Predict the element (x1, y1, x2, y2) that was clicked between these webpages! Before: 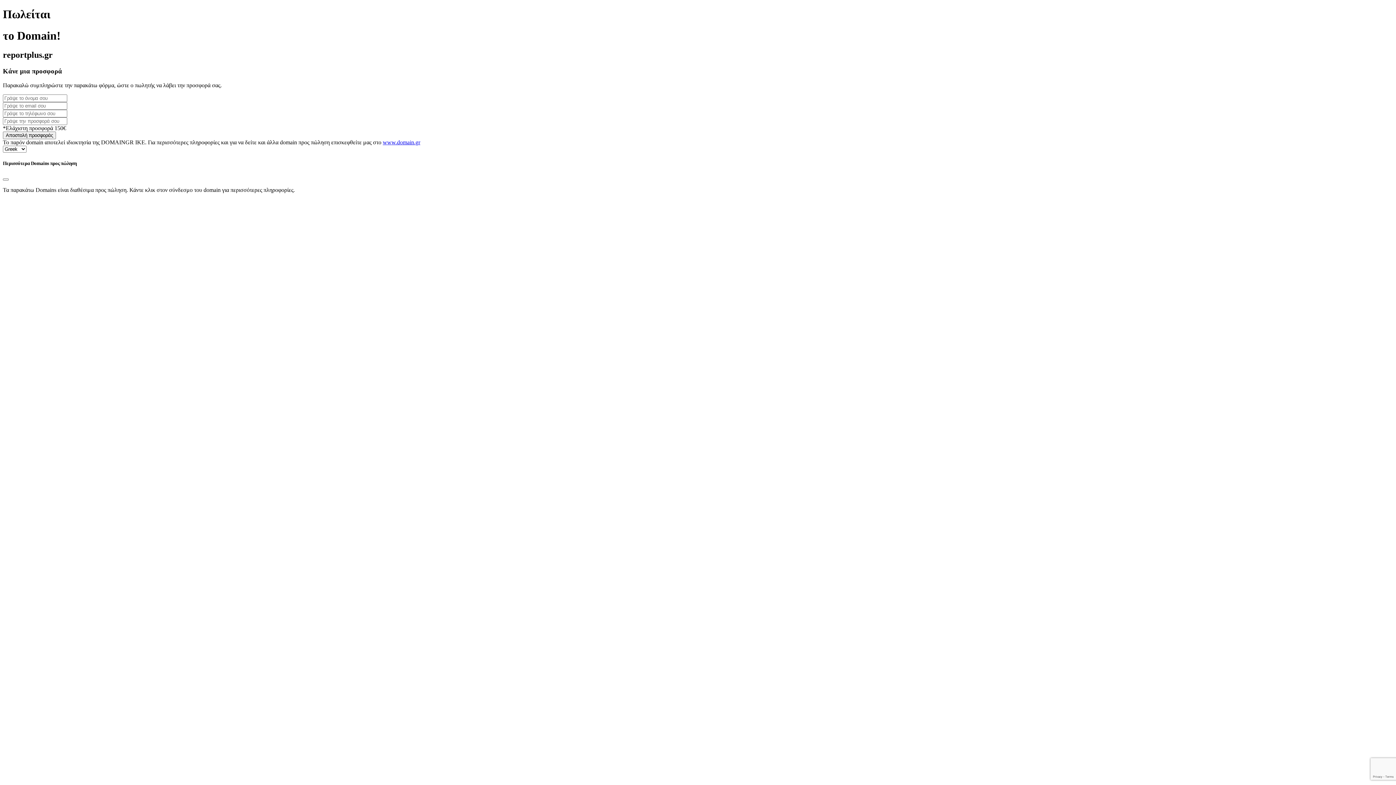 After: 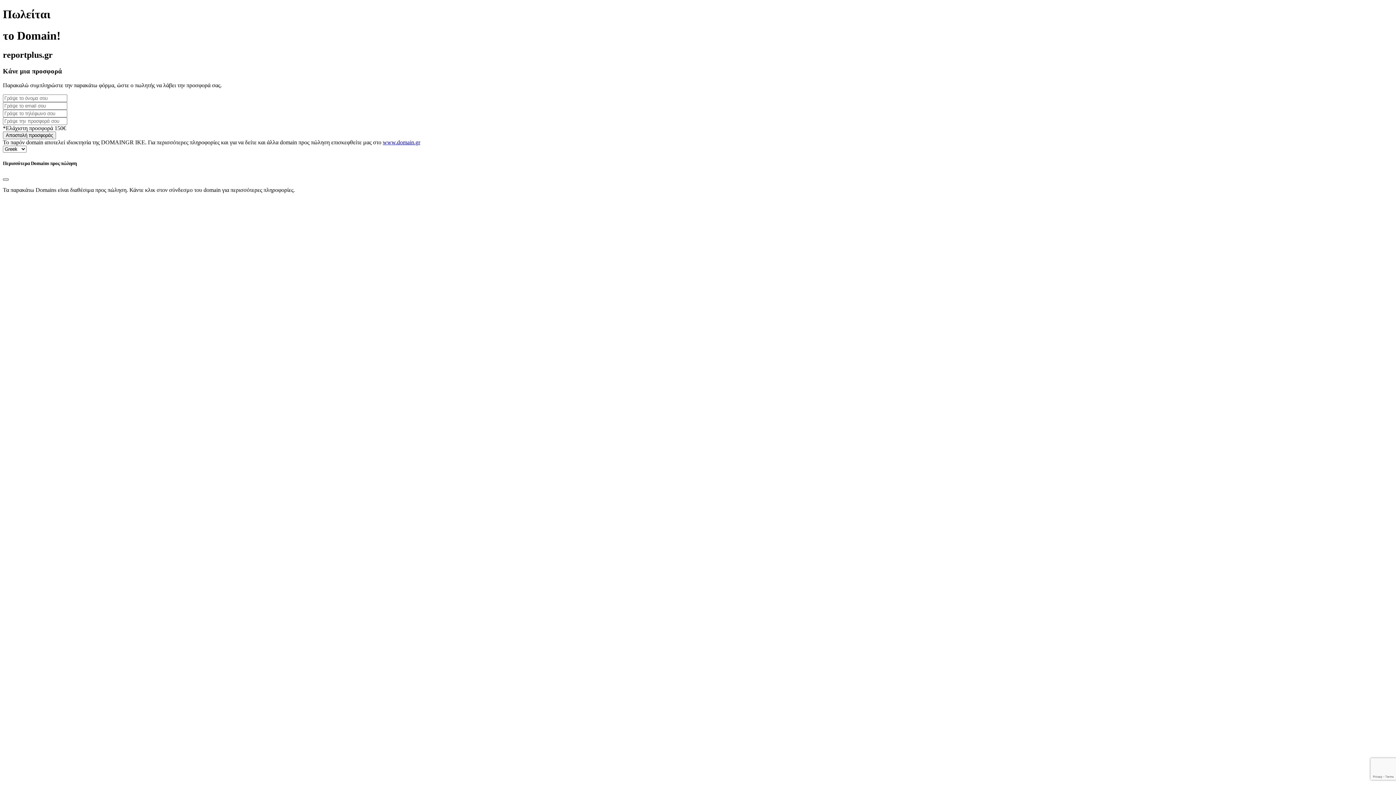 Action: bbox: (2, 178, 8, 180) label: Close